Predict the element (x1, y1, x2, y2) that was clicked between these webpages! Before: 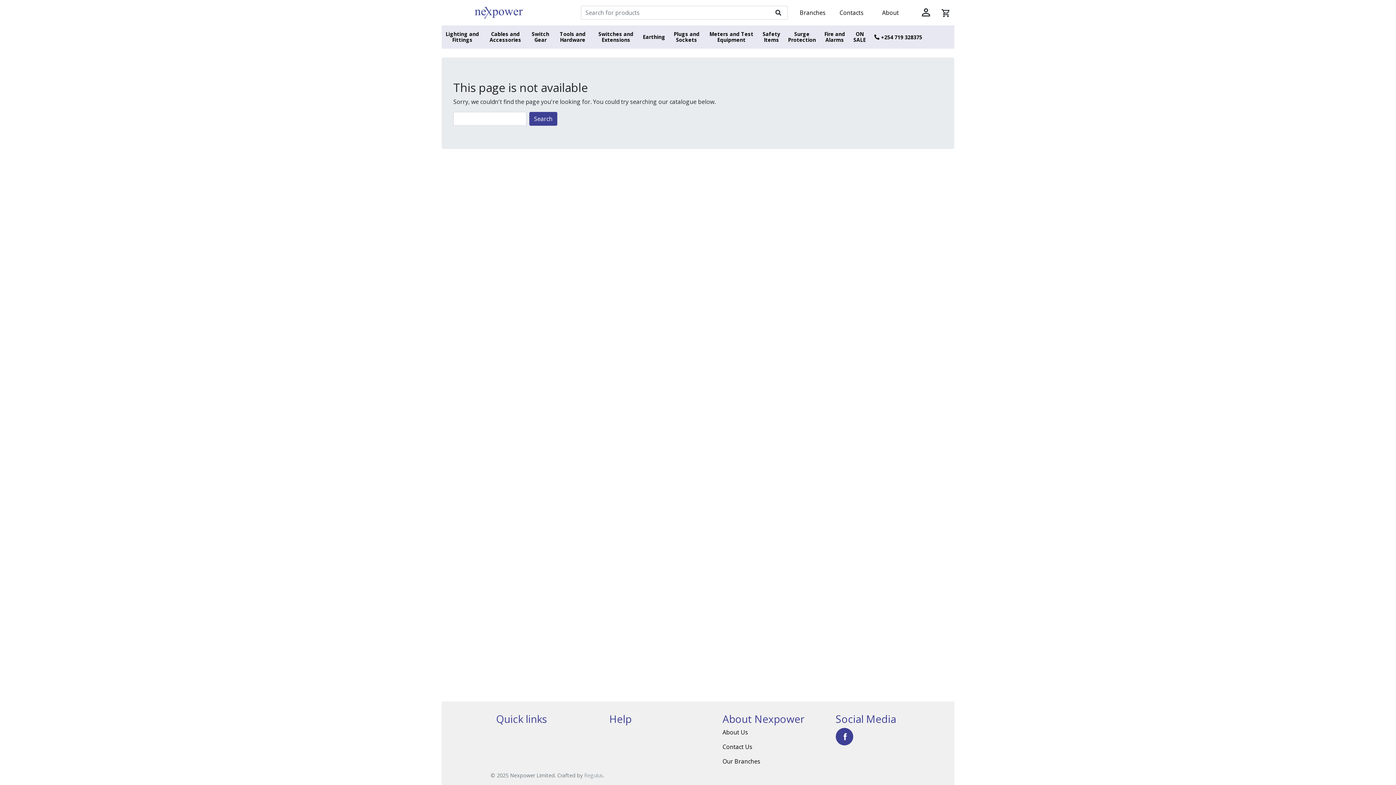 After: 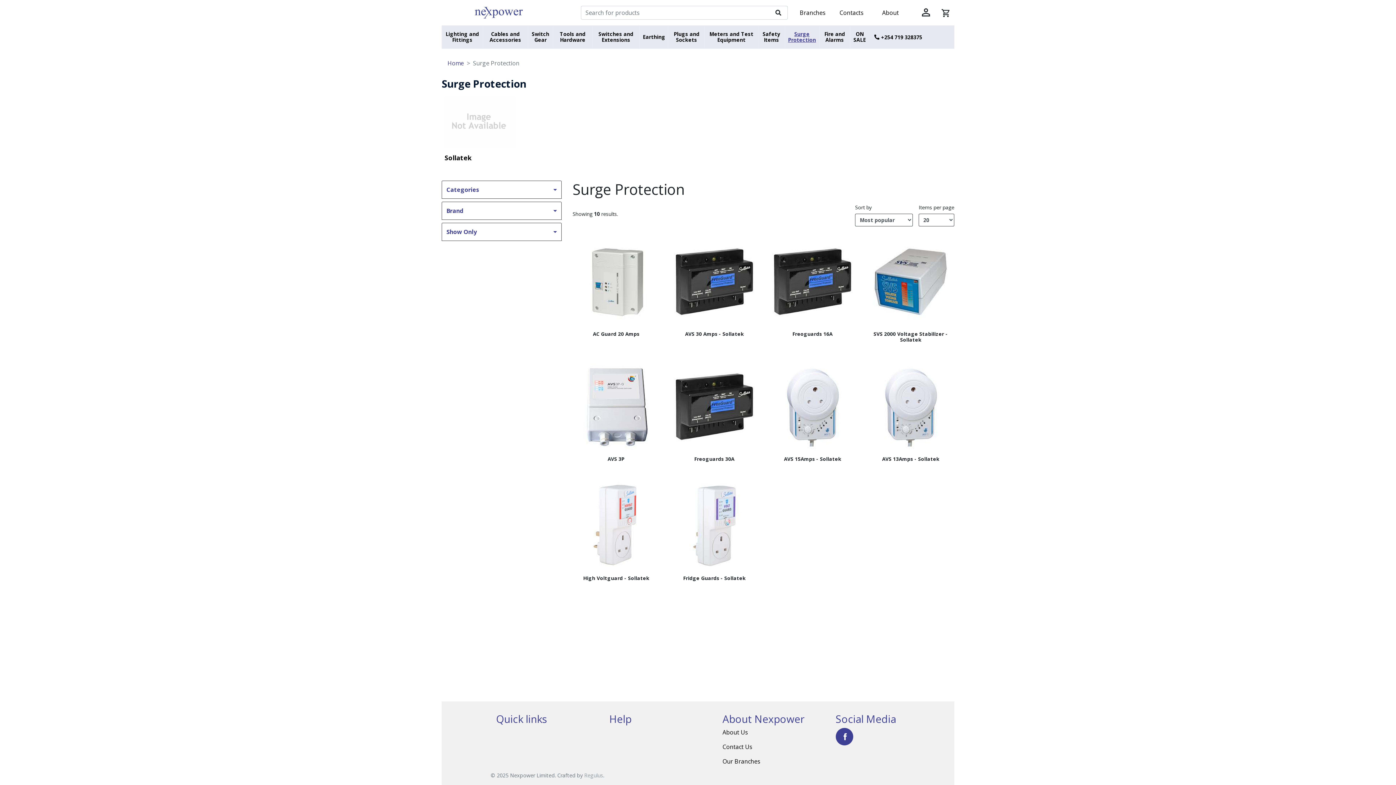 Action: label: Surge Protection bbox: (785, 25, 819, 48)